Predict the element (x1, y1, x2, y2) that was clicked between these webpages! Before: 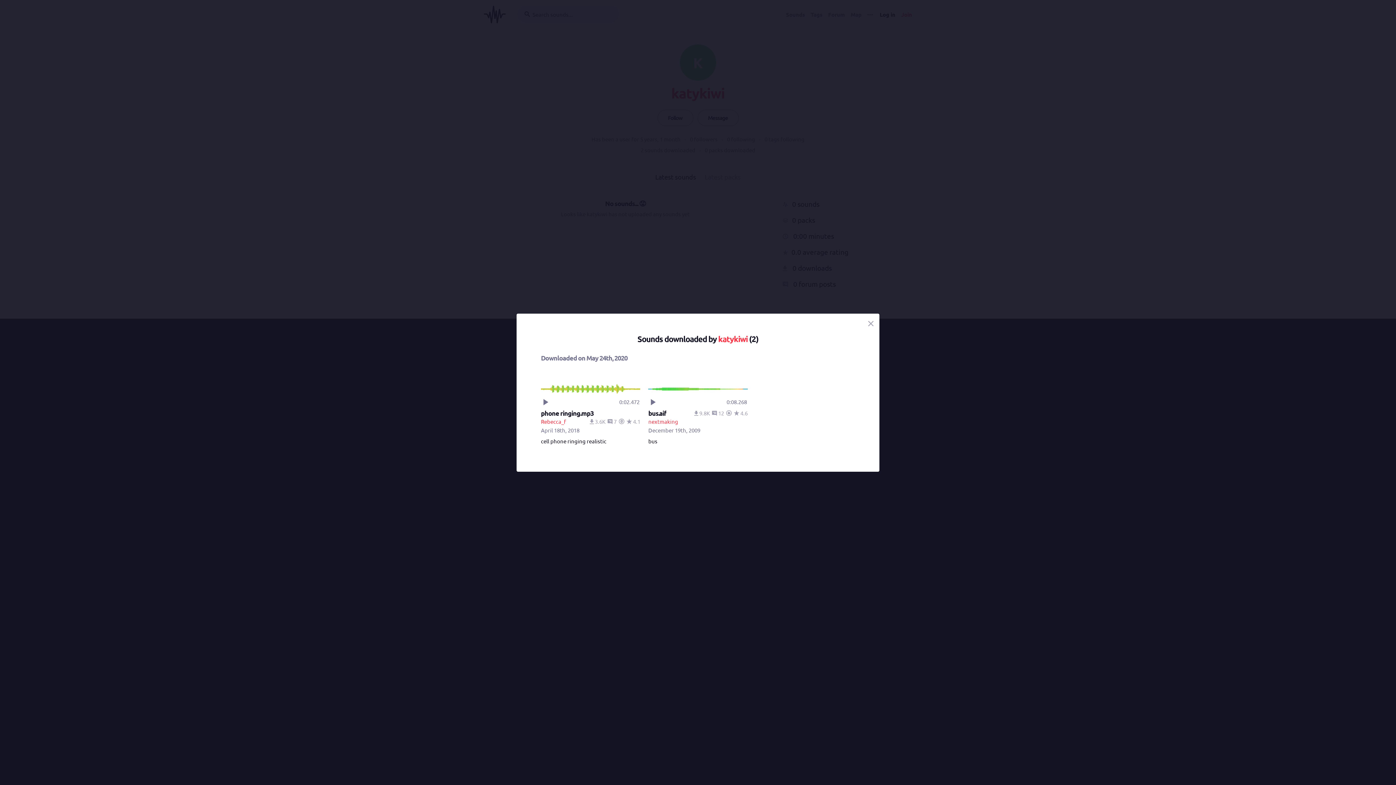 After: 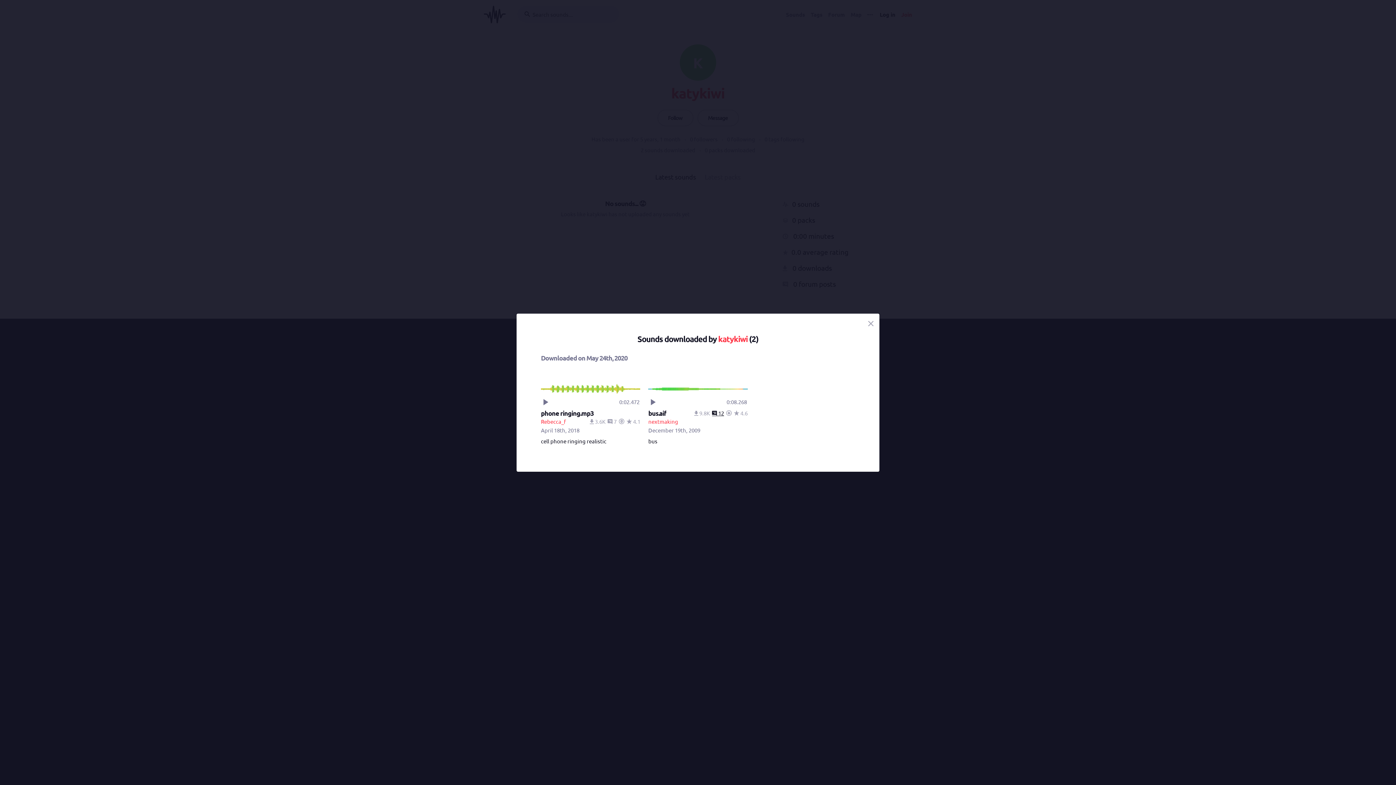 Action: label:  12 bbox: (712, 409, 724, 416)